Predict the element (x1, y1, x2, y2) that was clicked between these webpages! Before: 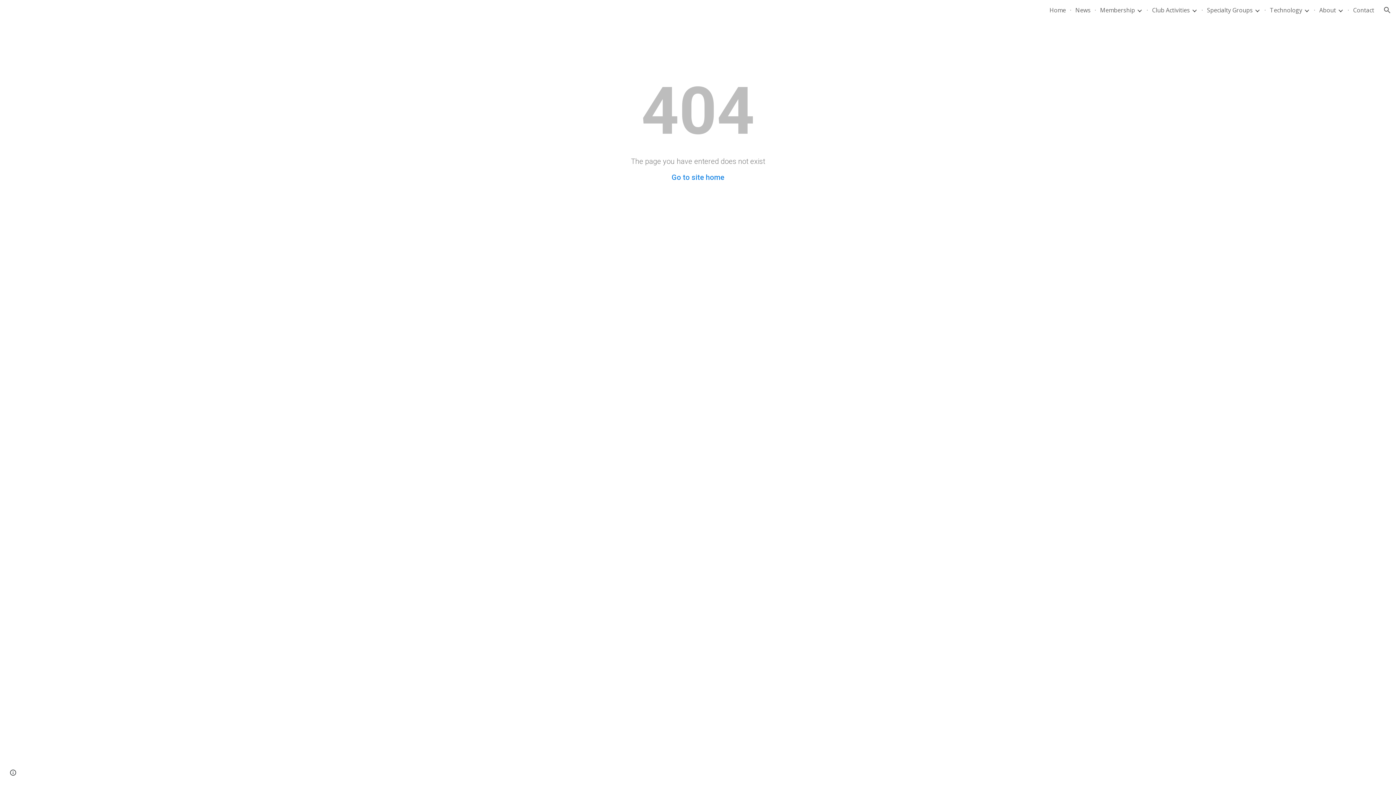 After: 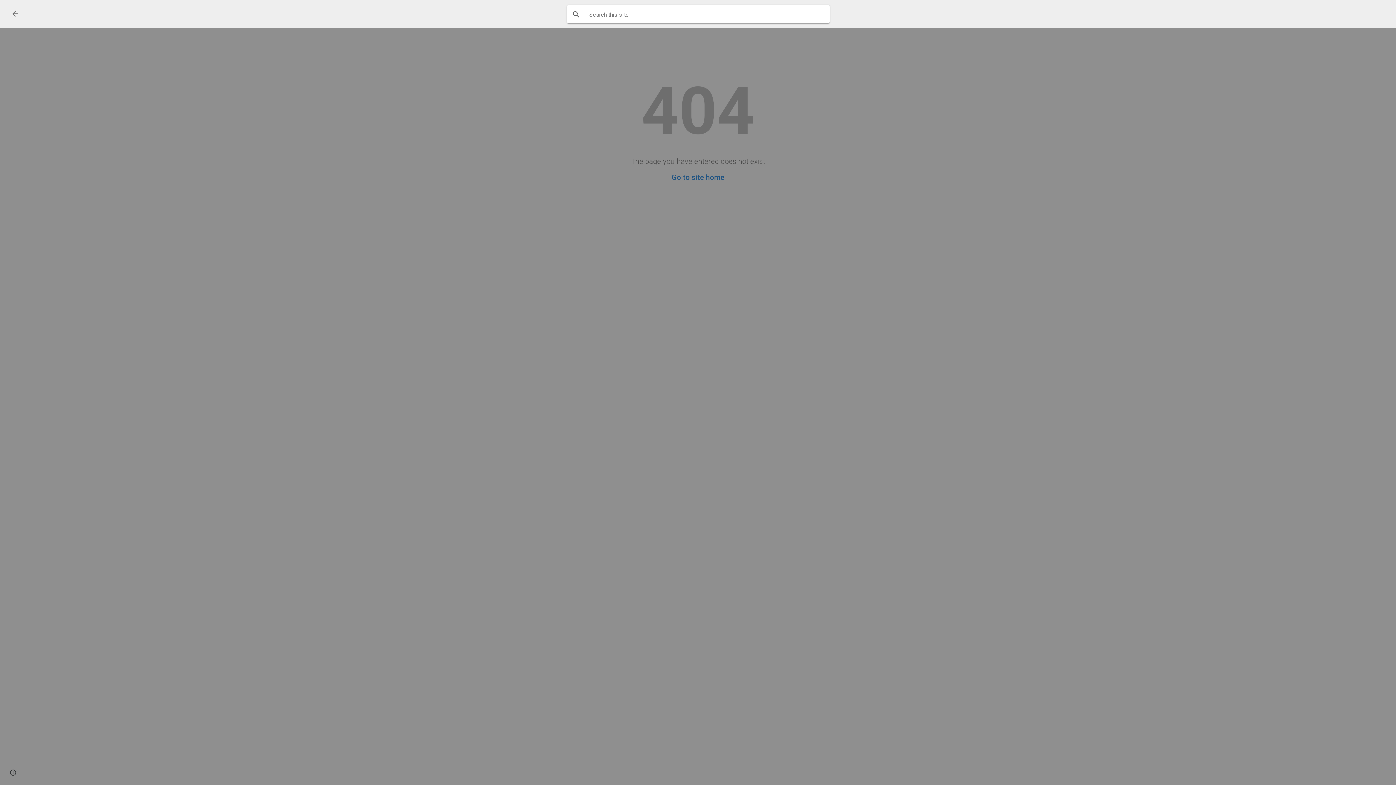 Action: label: Open search bar bbox: (1378, 1, 1396, 18)